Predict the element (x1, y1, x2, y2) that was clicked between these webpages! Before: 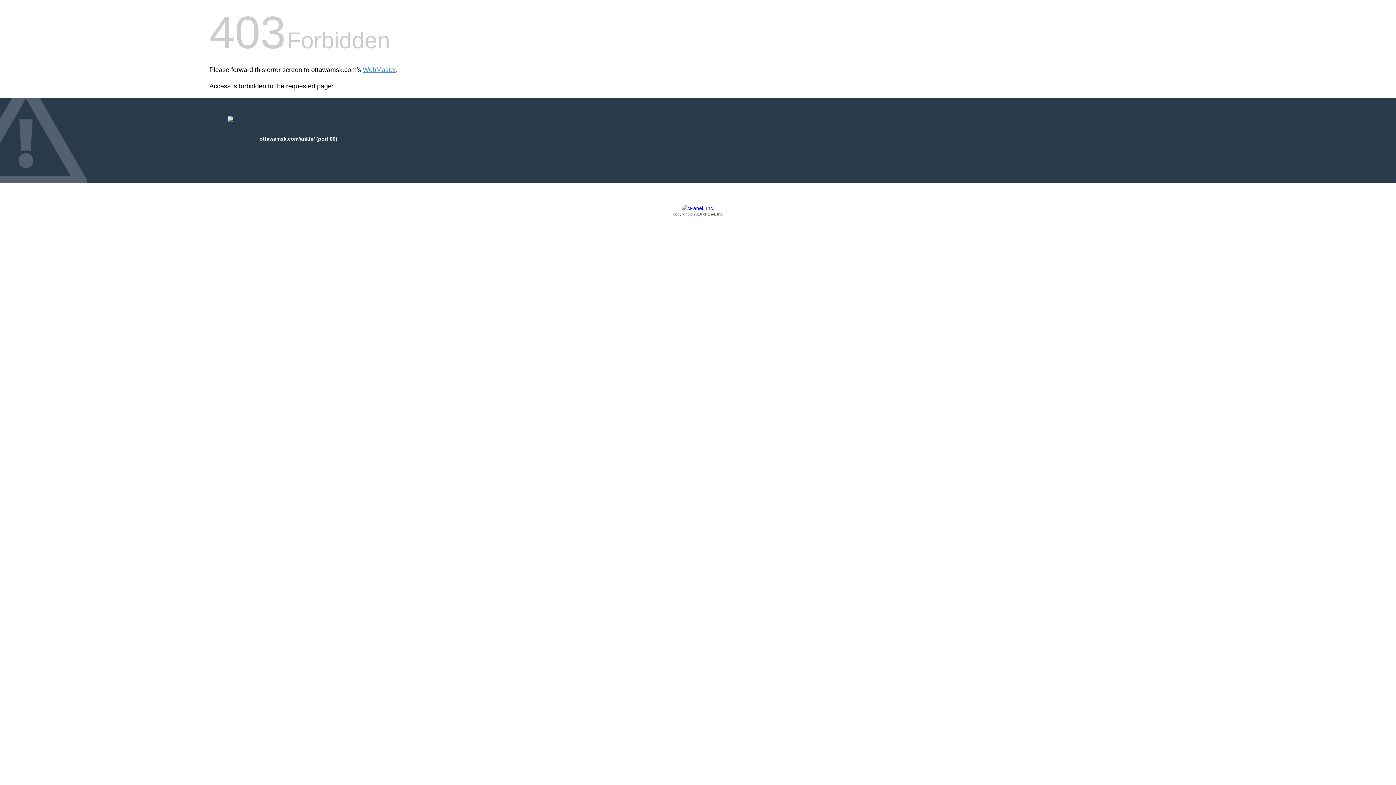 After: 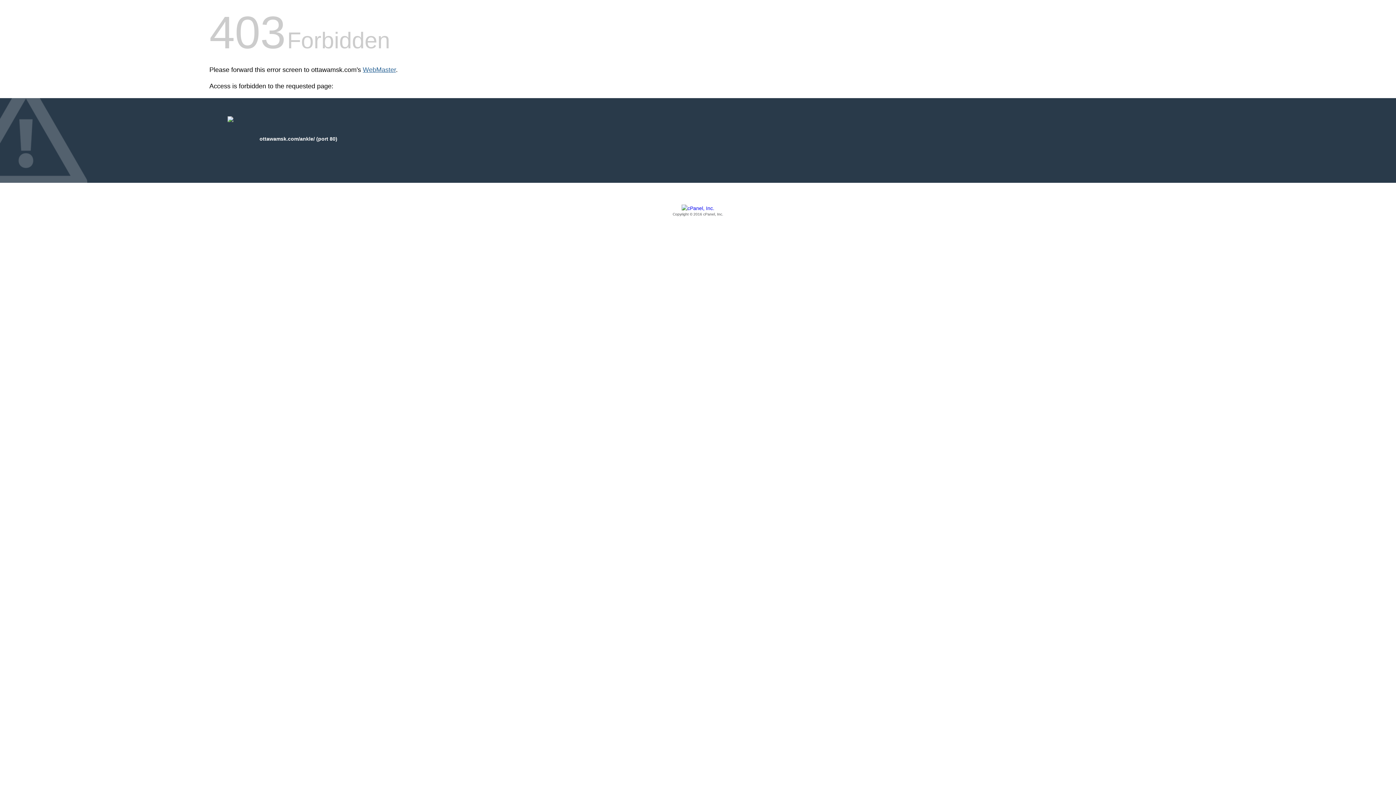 Action: label: WebMaster bbox: (362, 66, 396, 73)